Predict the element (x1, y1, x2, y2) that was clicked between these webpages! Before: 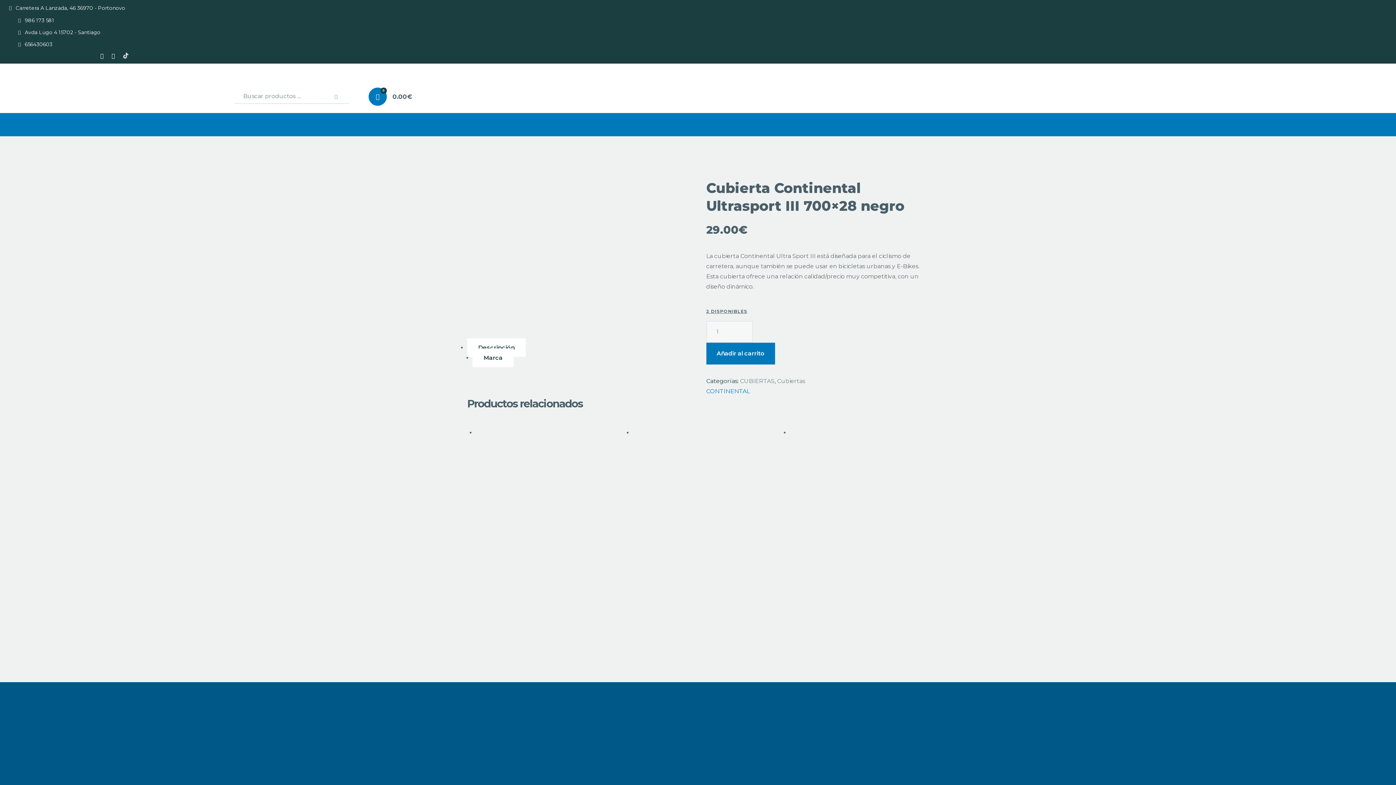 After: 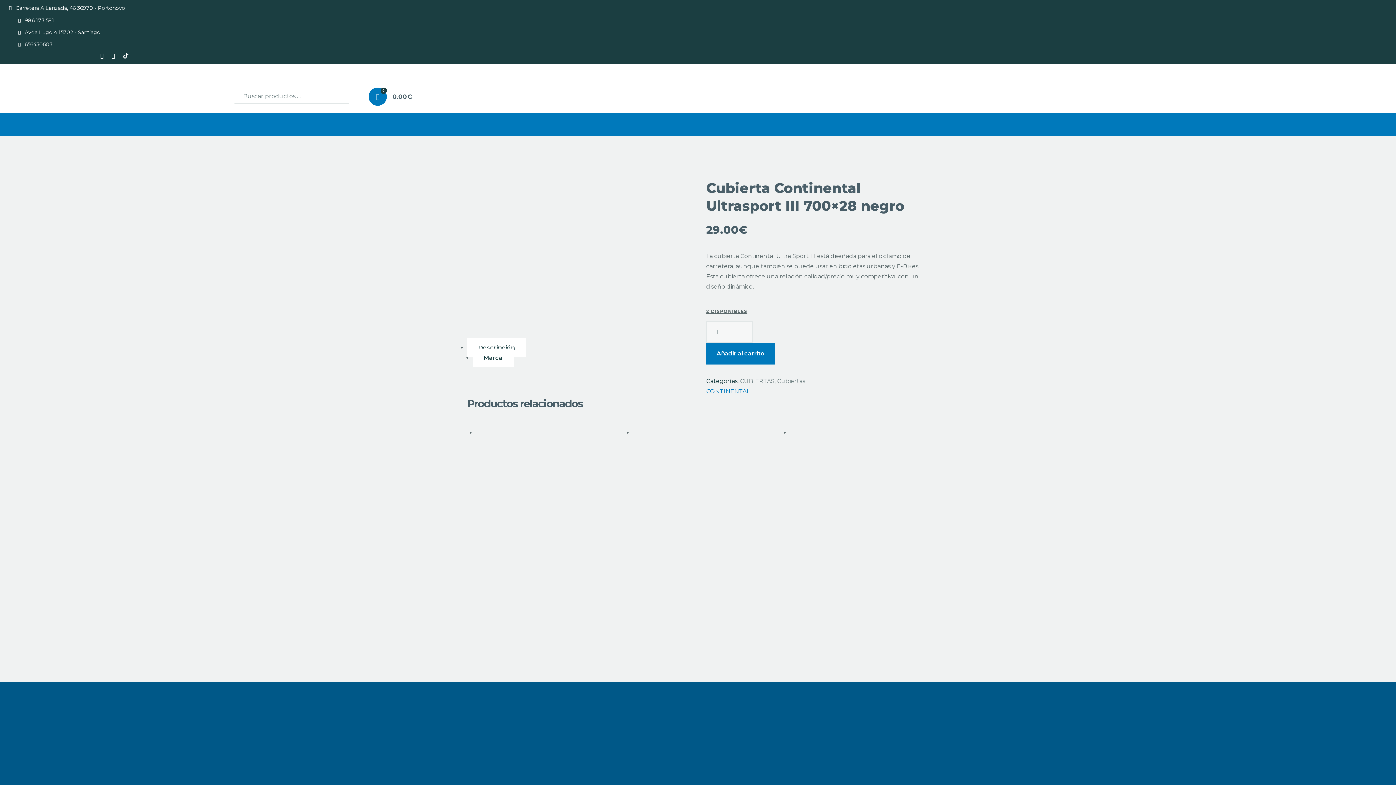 Action: bbox: (18, 40, 52, 47) label: 656430603